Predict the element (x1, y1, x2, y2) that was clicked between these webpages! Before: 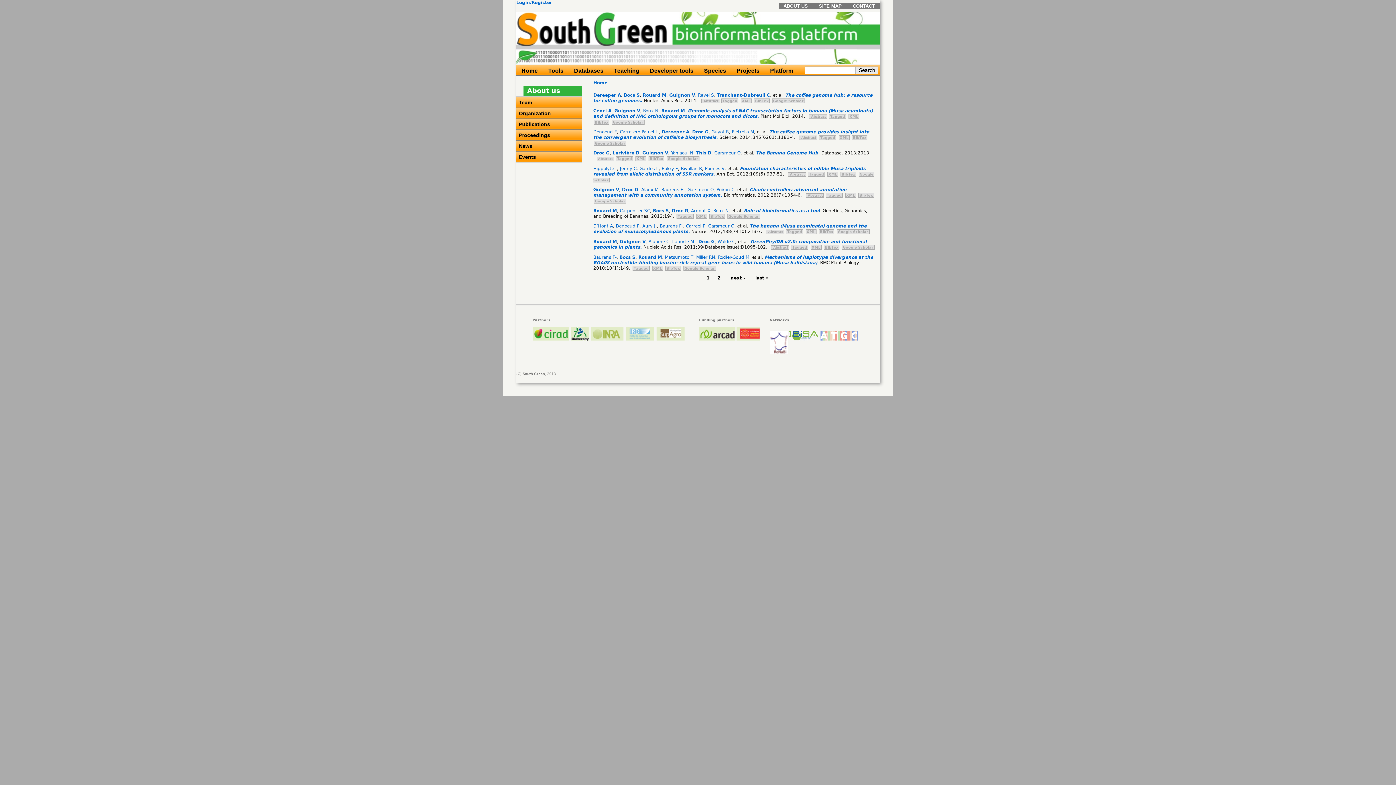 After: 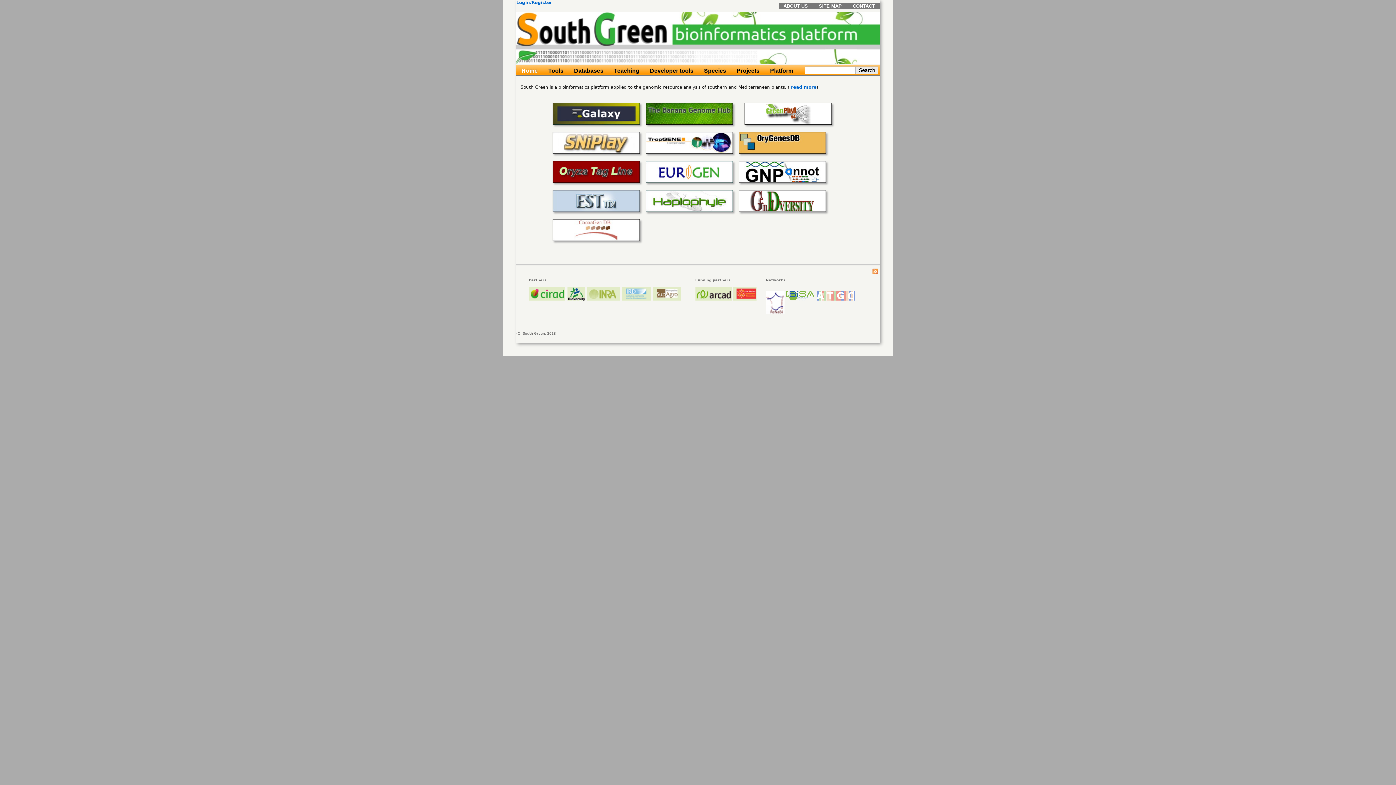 Action: bbox: (516, 12, 880, 64)